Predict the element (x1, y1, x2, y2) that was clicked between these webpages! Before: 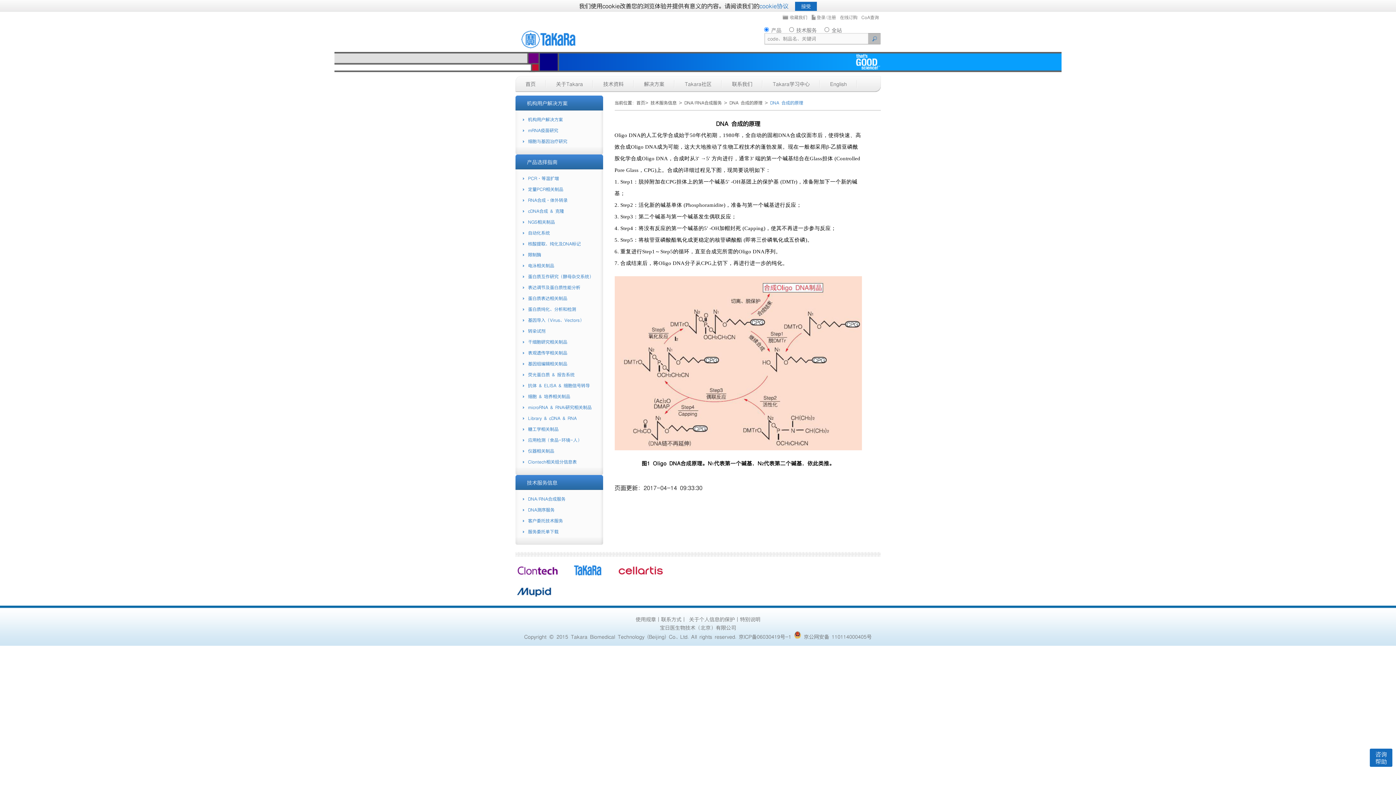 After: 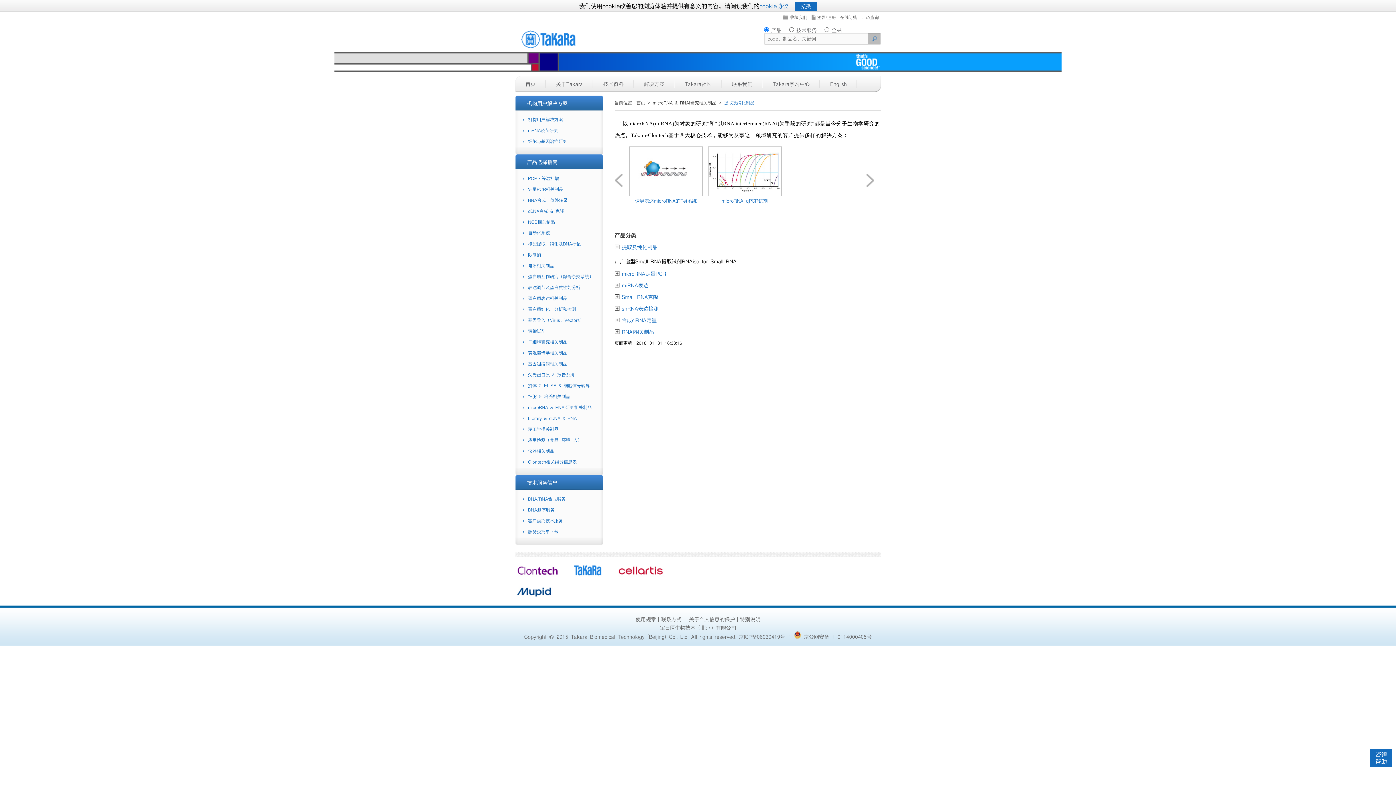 Action: bbox: (515, 402, 603, 413) label: microRNA & RNAi研究相关制品